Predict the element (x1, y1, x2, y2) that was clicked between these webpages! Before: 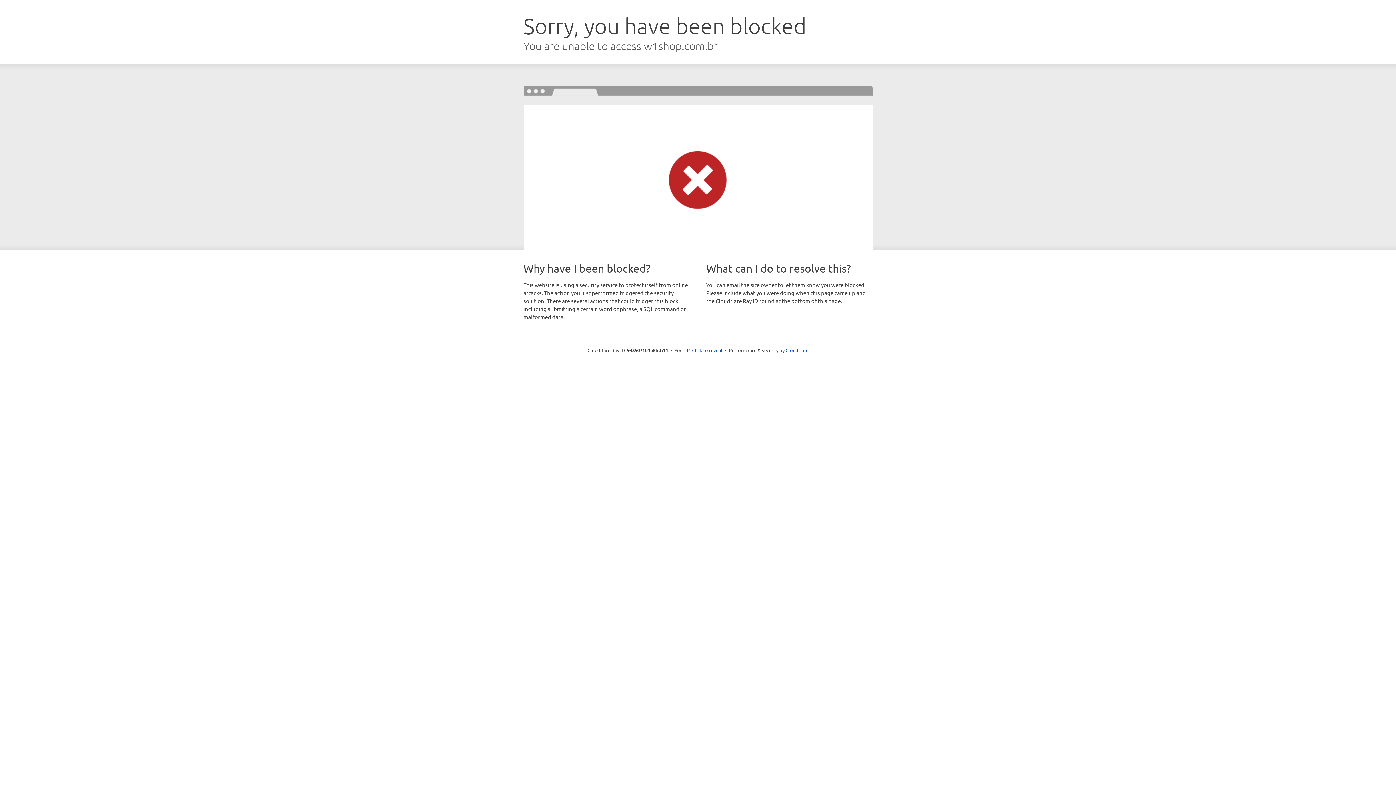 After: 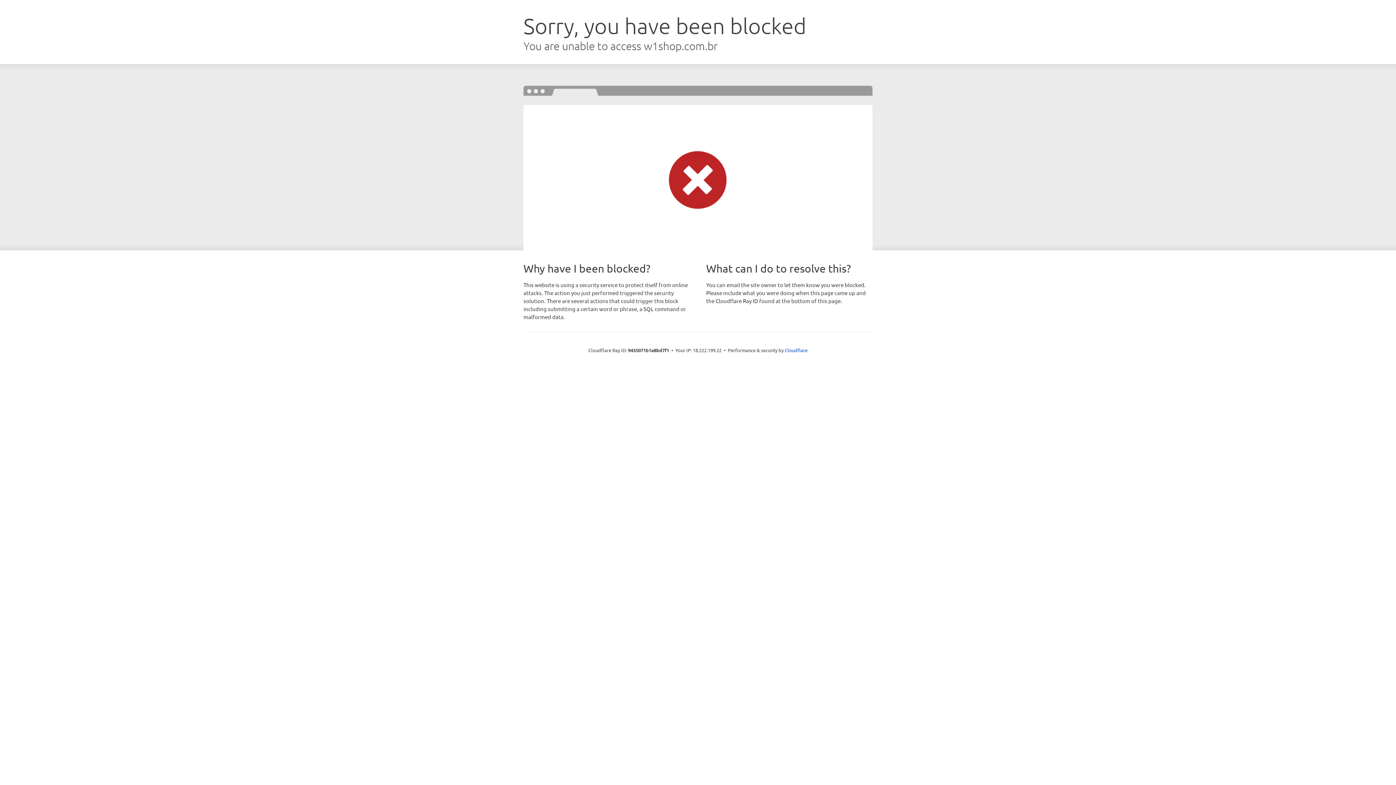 Action: label: Click to reveal bbox: (692, 346, 722, 353)